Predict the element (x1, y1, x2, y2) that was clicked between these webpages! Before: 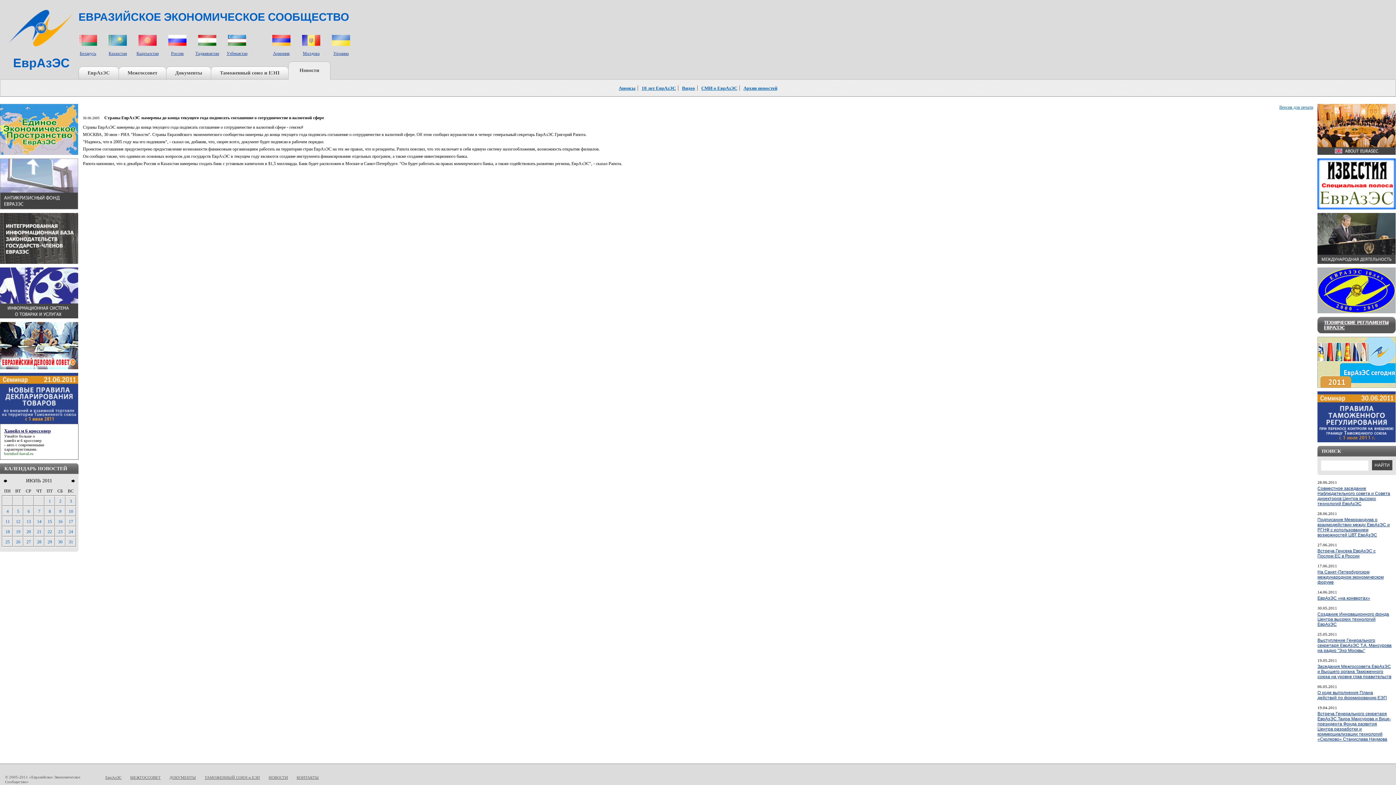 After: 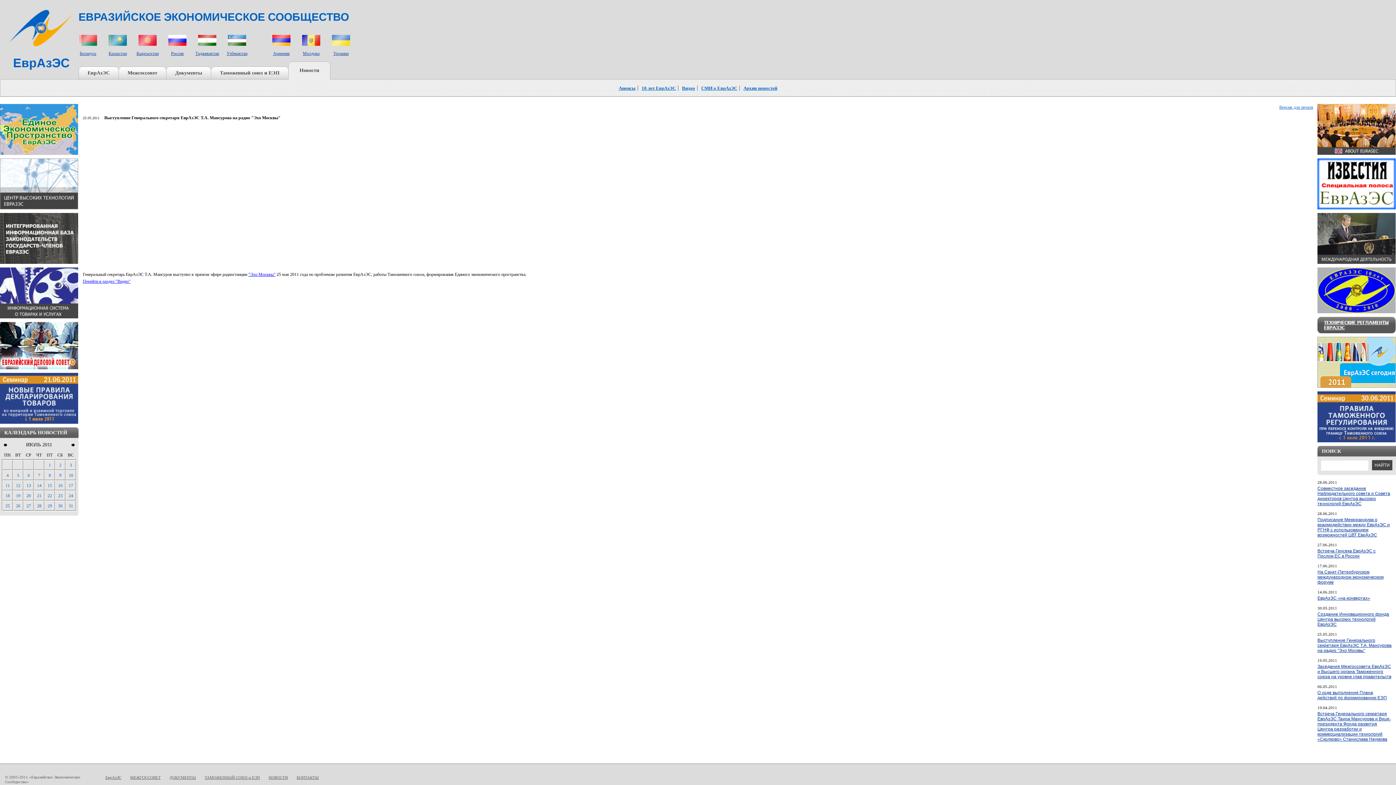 Action: label: Выступление Генерального секретаря ЕврАзЭС Т.А. Мансурова на радио "Эхо Москвы" bbox: (1317, 638, 1392, 653)